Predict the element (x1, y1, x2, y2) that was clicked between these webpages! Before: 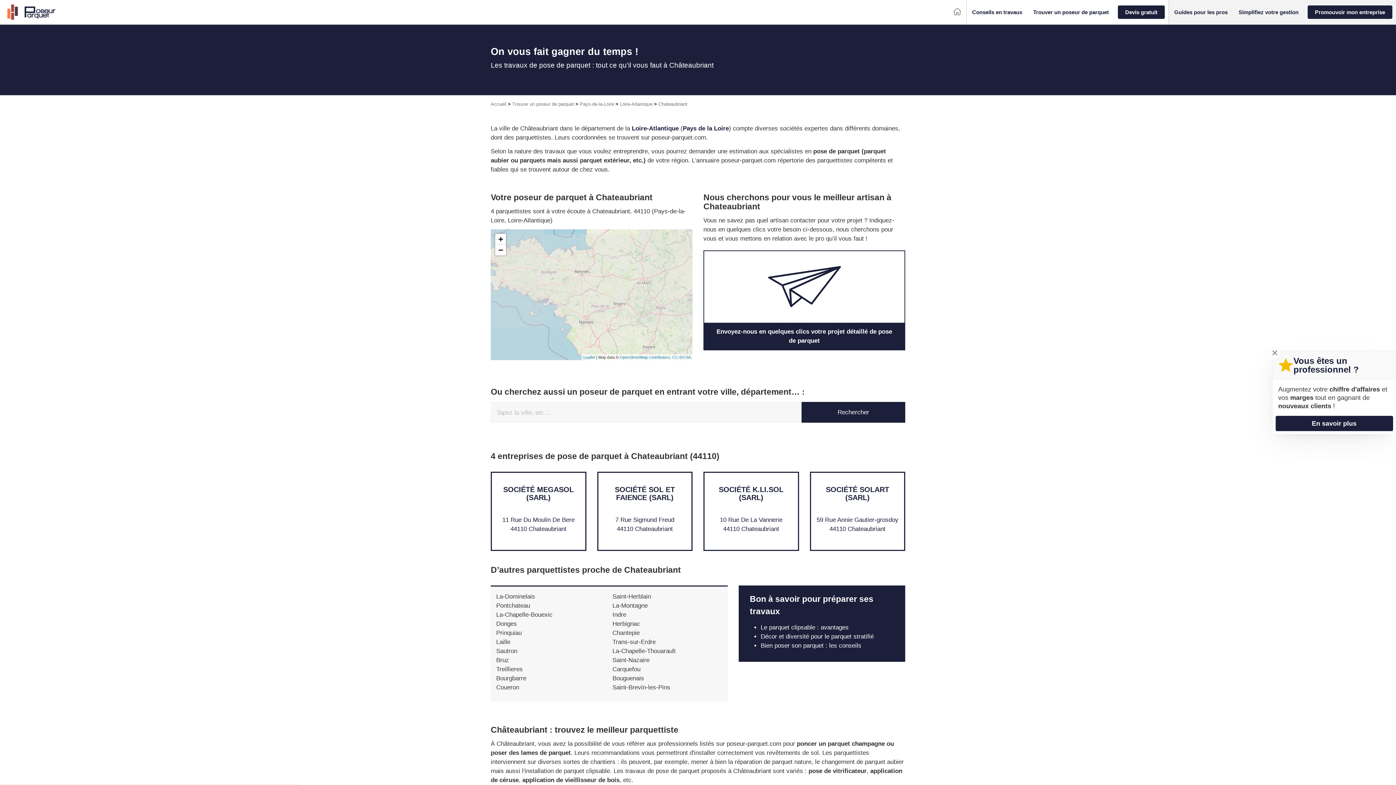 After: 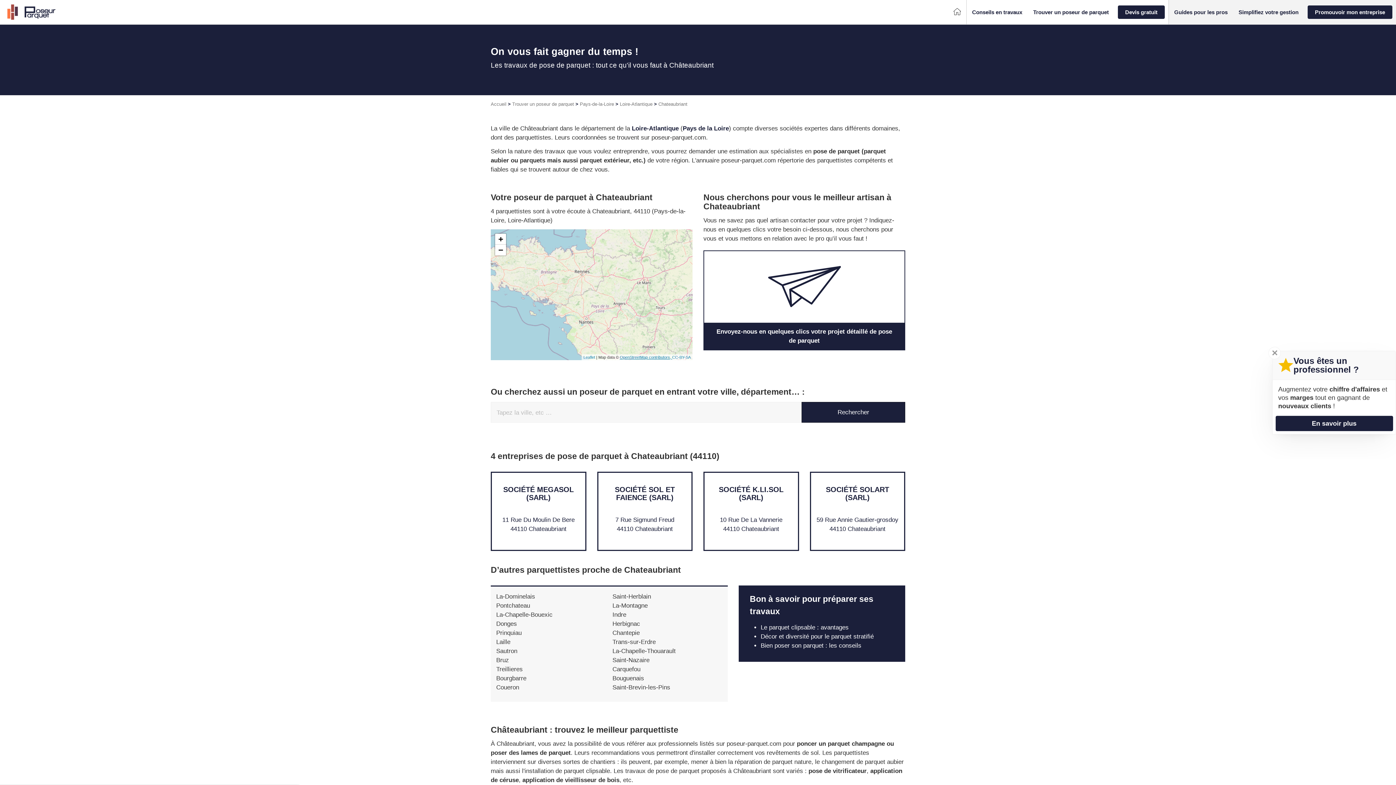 Action: bbox: (620, 355, 672, 359) label: OpenStreetMap contributors, 